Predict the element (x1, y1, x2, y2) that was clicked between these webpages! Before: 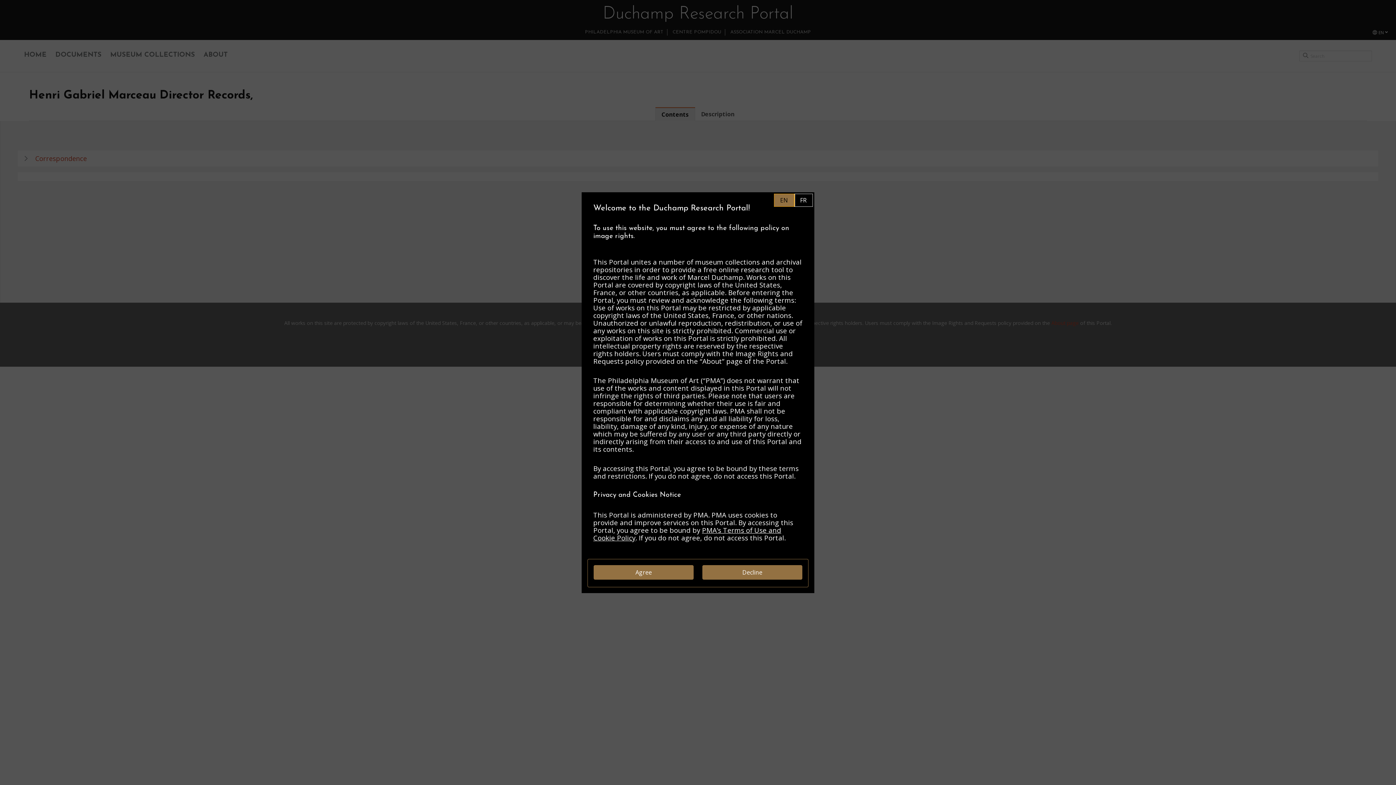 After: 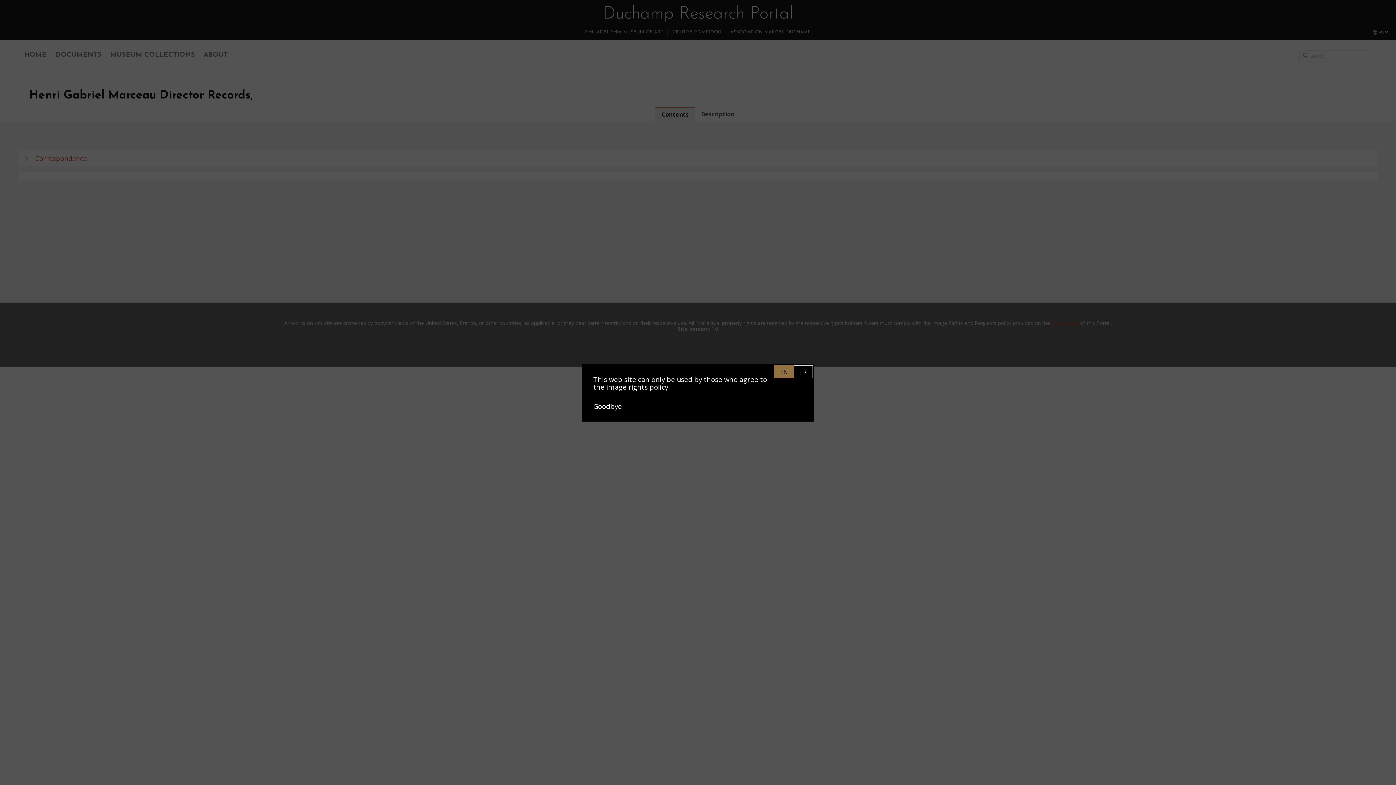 Action: label: Decline bbox: (702, 565, 802, 579)